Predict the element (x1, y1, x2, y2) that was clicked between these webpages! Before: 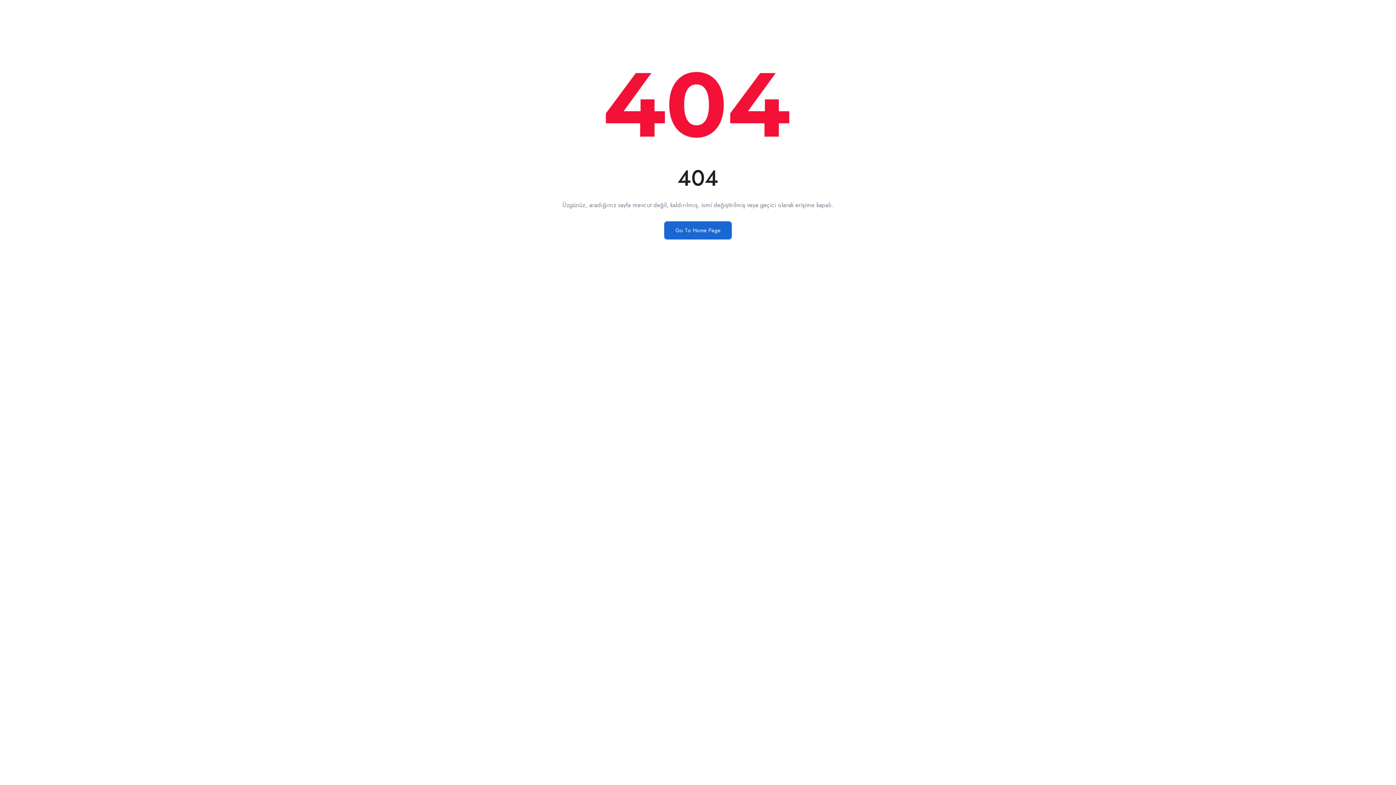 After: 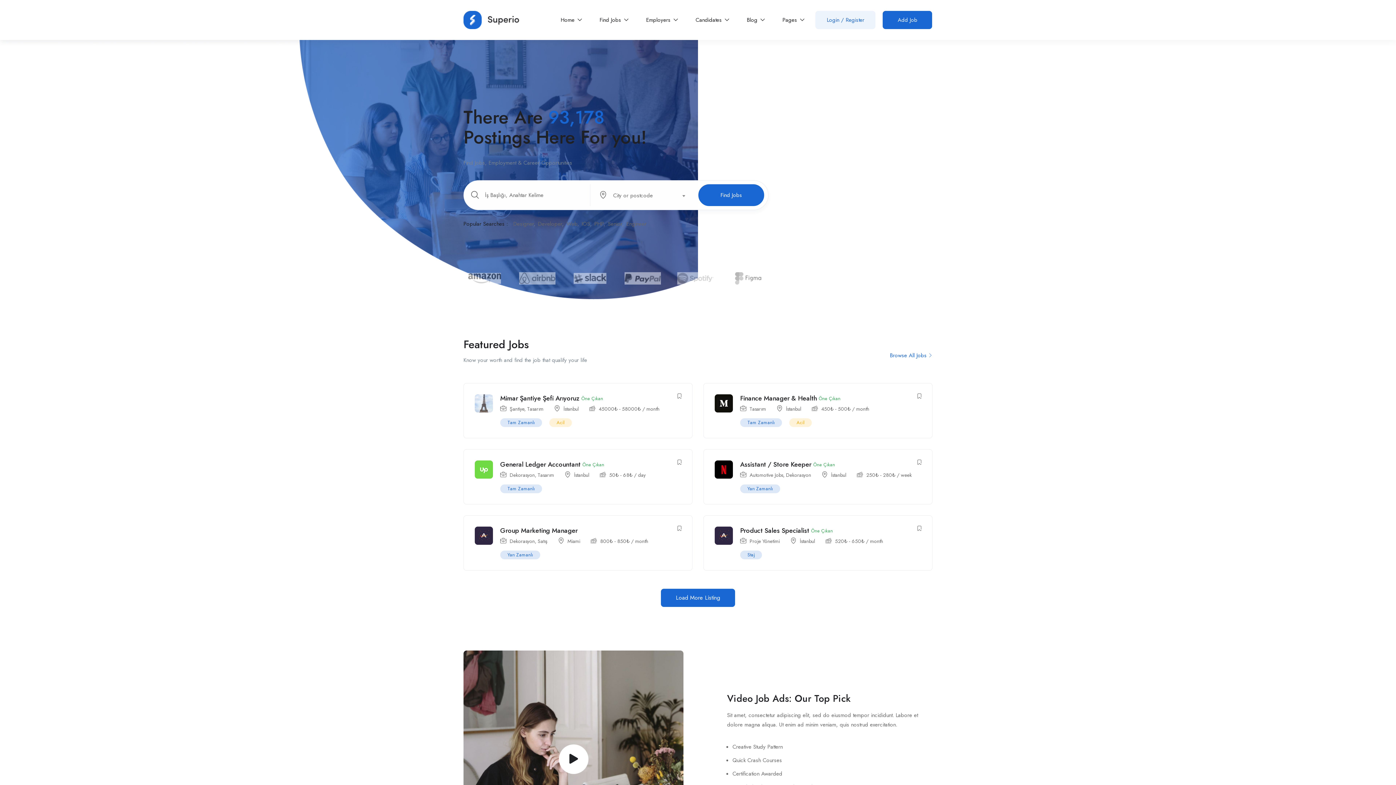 Action: bbox: (664, 221, 732, 239) label: Go To Home Page